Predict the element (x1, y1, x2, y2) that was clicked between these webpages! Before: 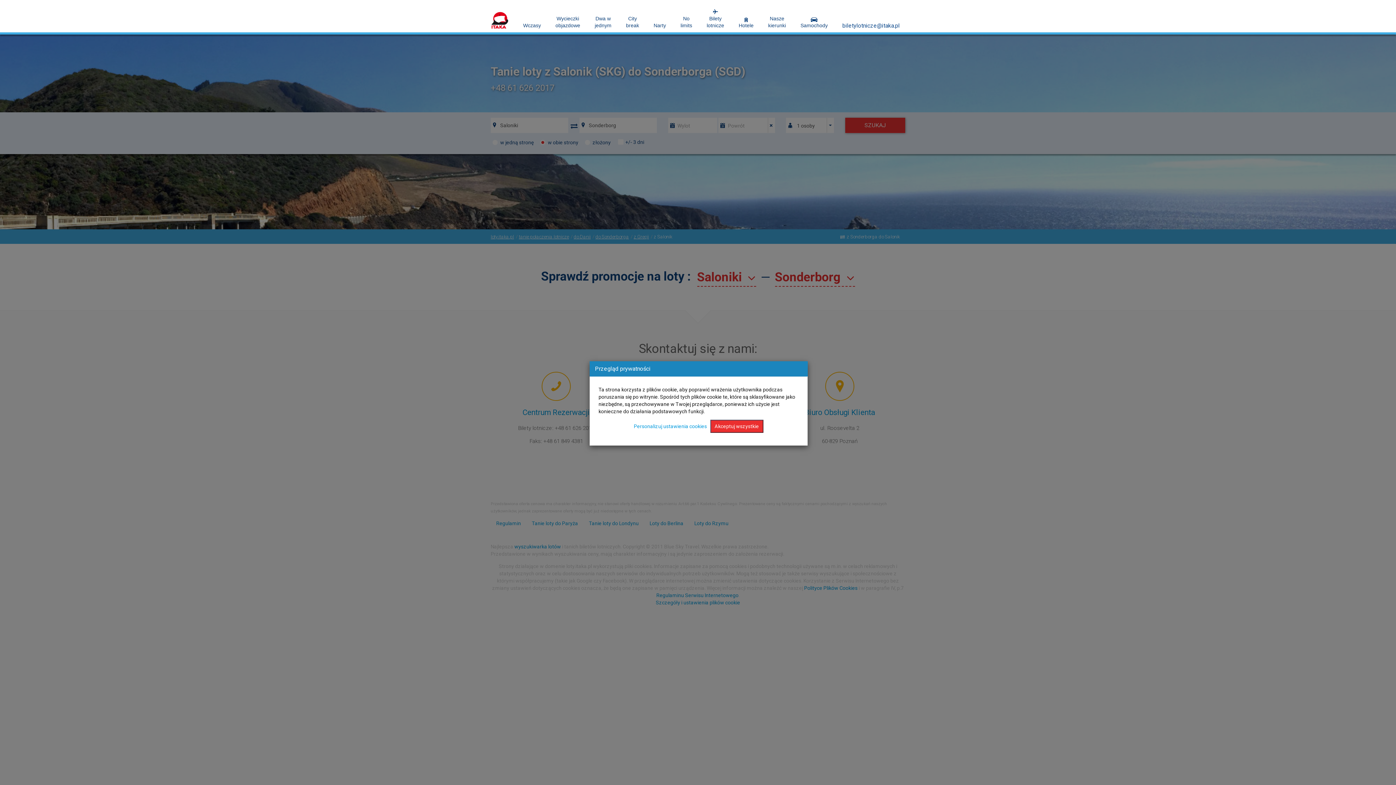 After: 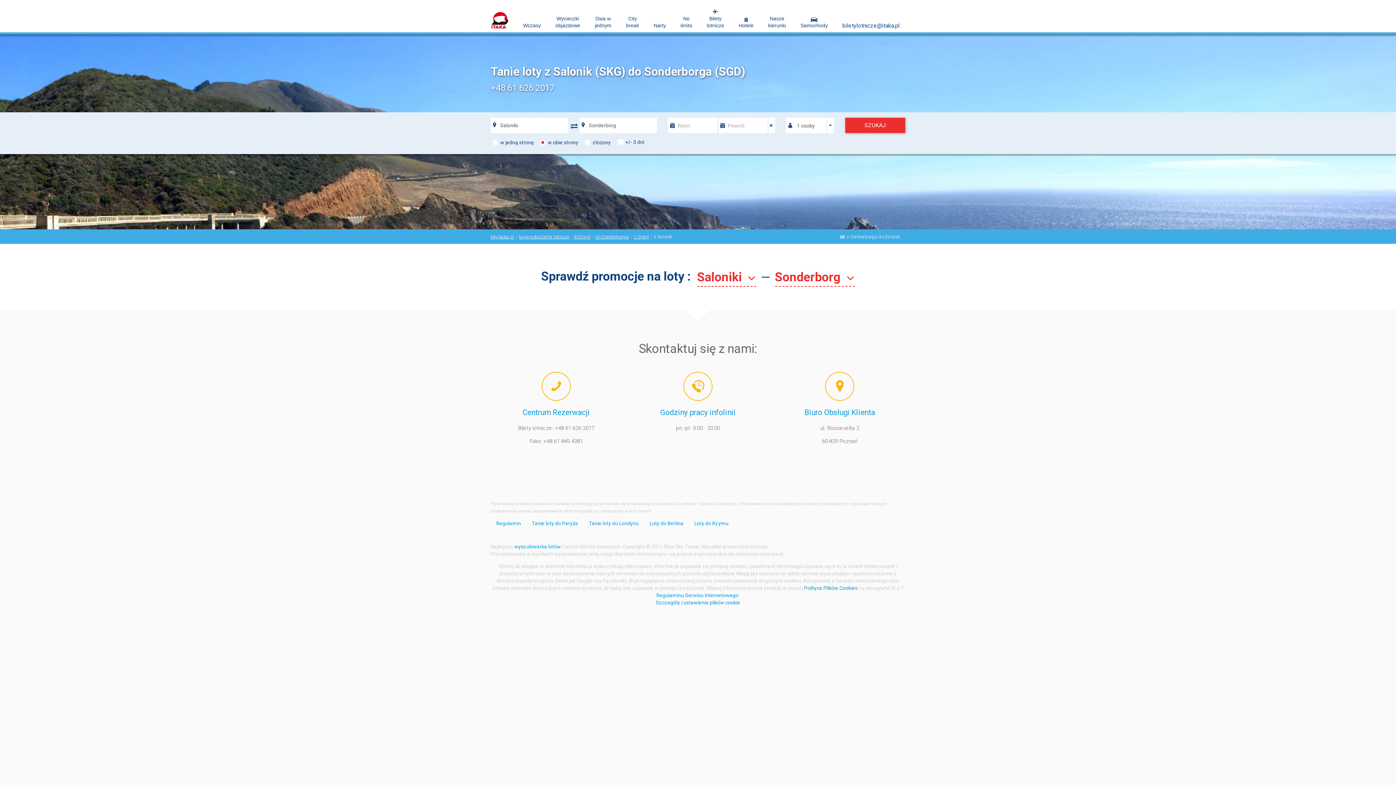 Action: label: Akceptuj wszystkie bbox: (710, 420, 763, 433)